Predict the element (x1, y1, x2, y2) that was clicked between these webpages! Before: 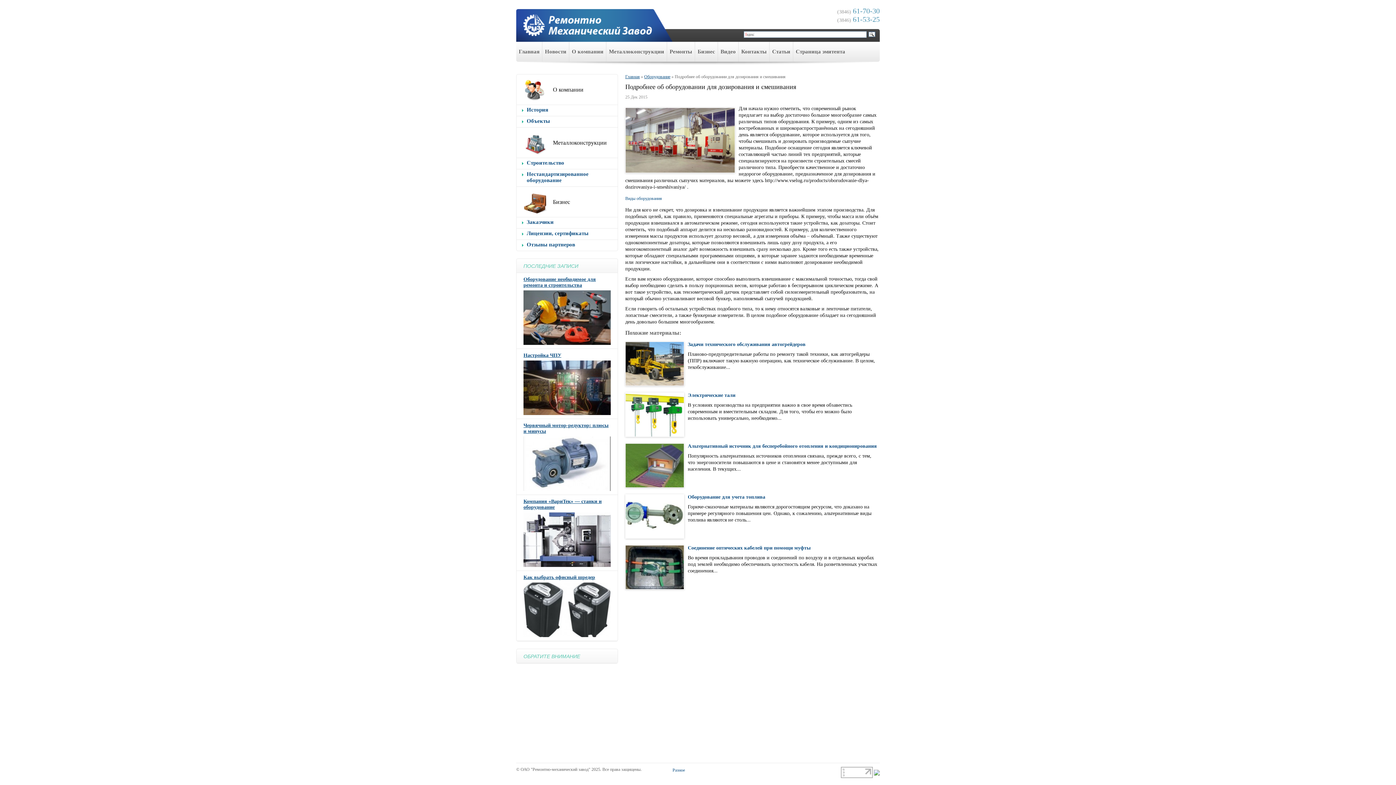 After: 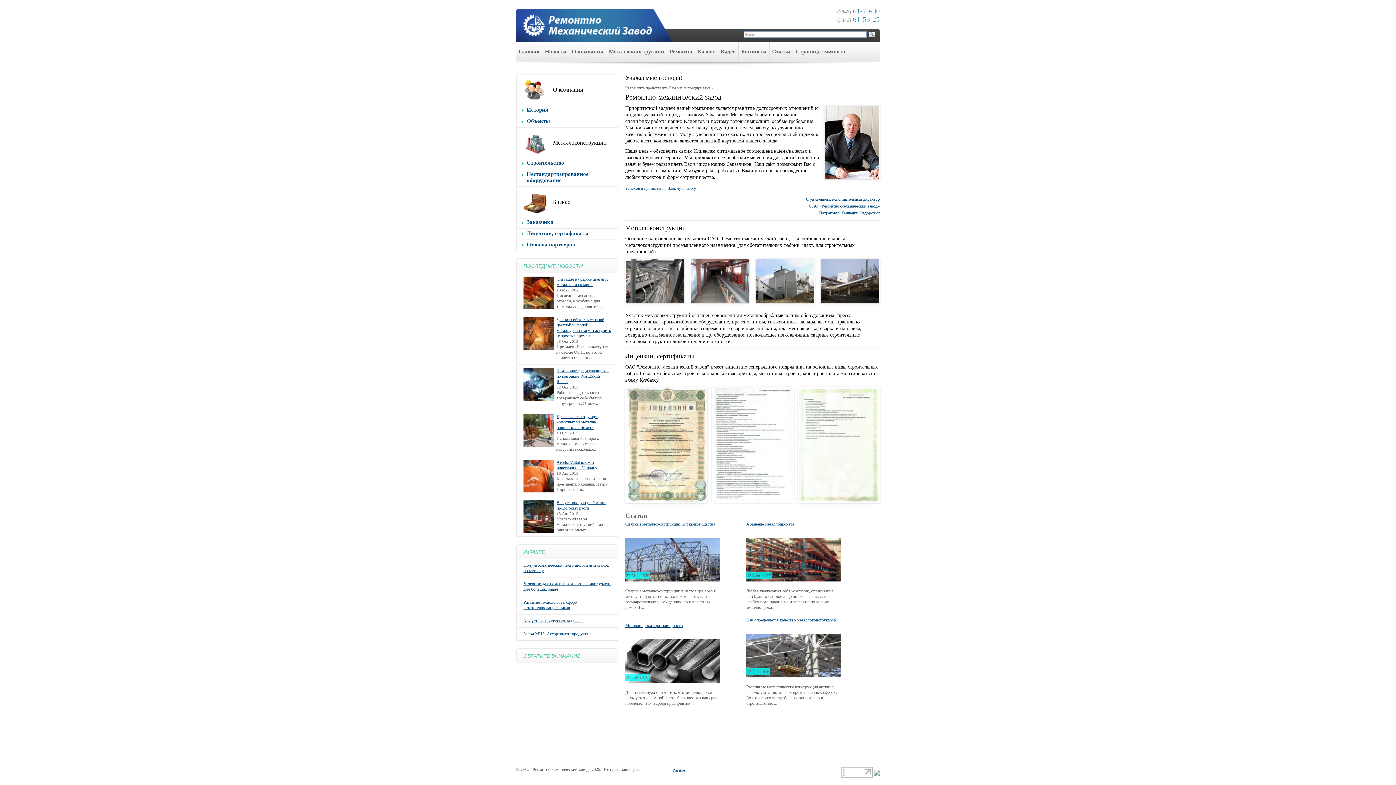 Action: label: Главная bbox: (516, 41, 542, 61)